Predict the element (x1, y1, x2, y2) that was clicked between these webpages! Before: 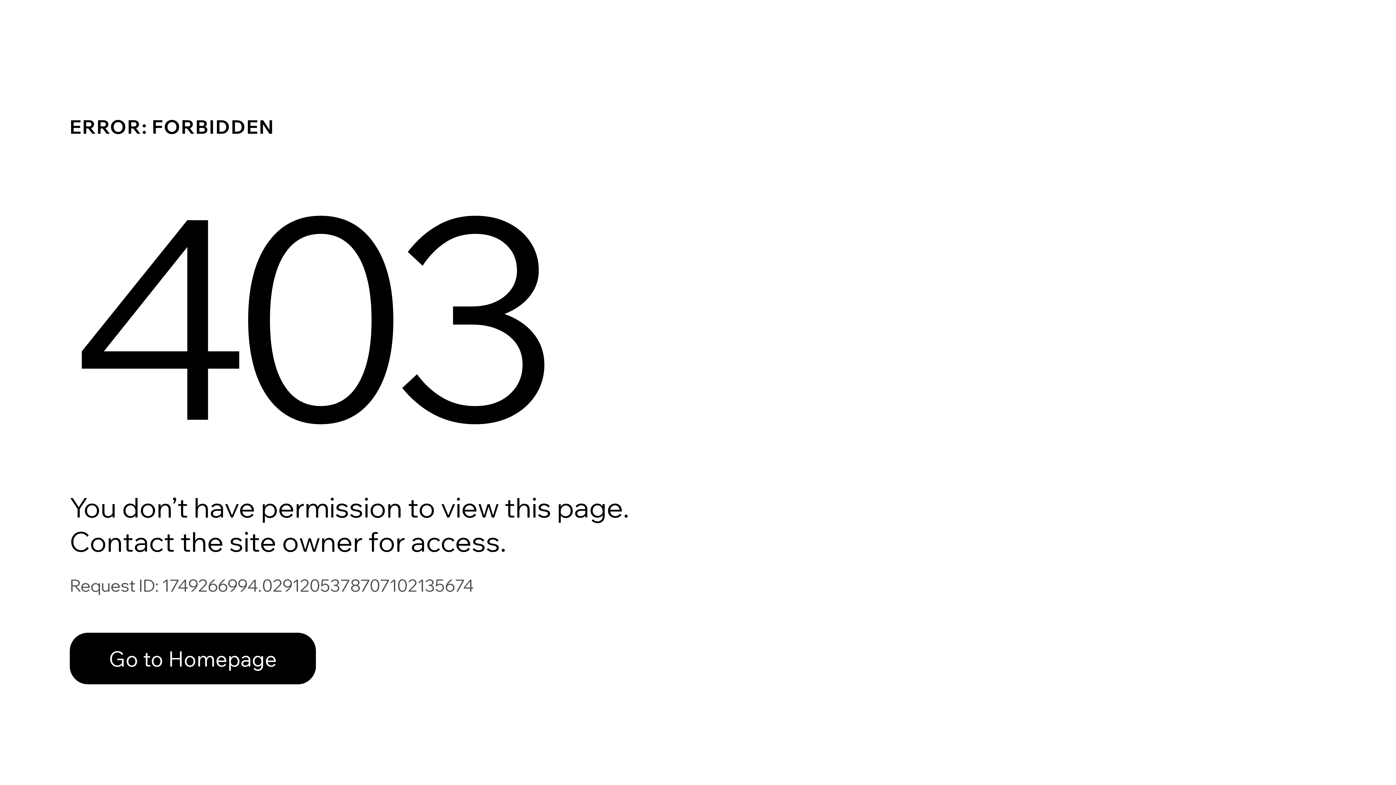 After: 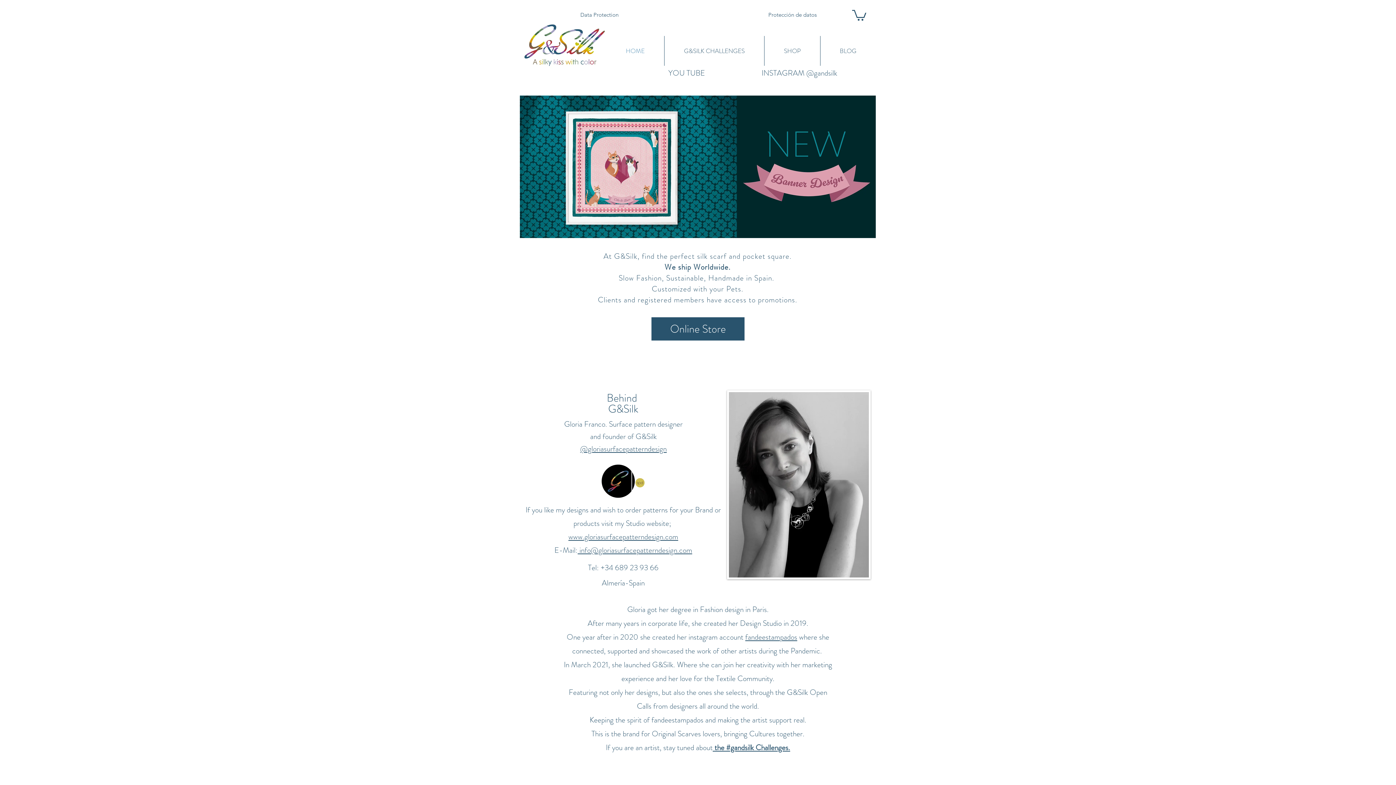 Action: label: Go to Homepage bbox: (69, 633, 316, 684)